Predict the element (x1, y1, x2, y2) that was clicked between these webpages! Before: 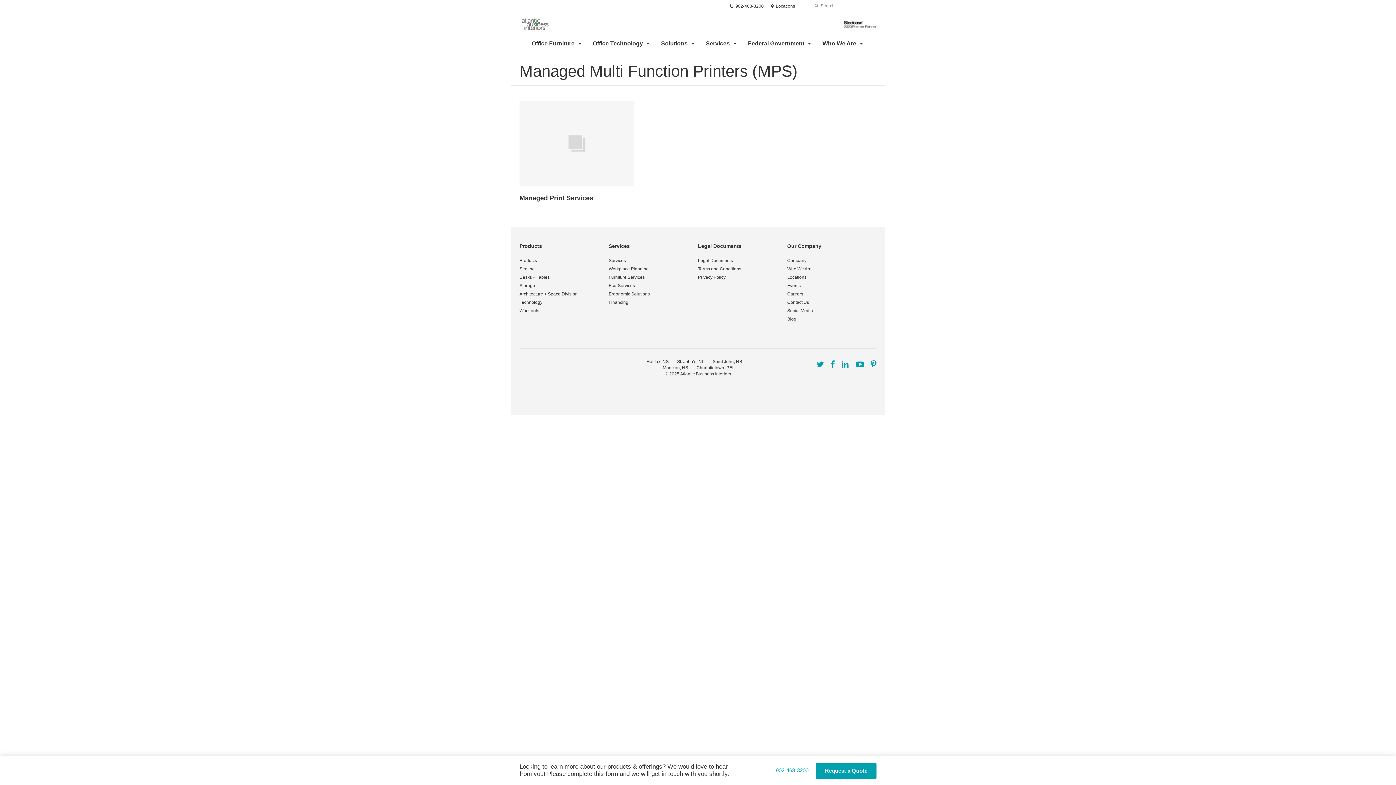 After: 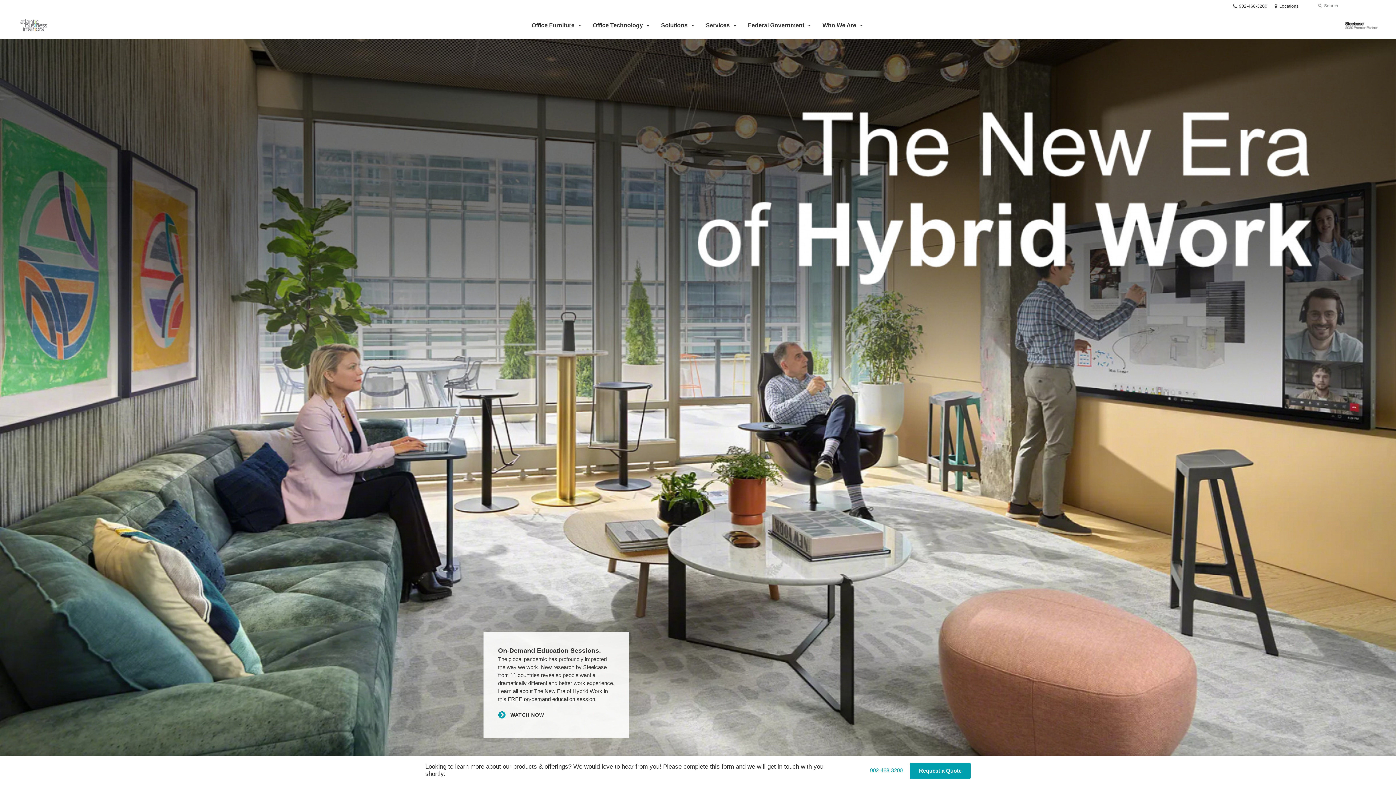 Action: bbox: (680, 371, 731, 376) label: Atlantic Business Interiors